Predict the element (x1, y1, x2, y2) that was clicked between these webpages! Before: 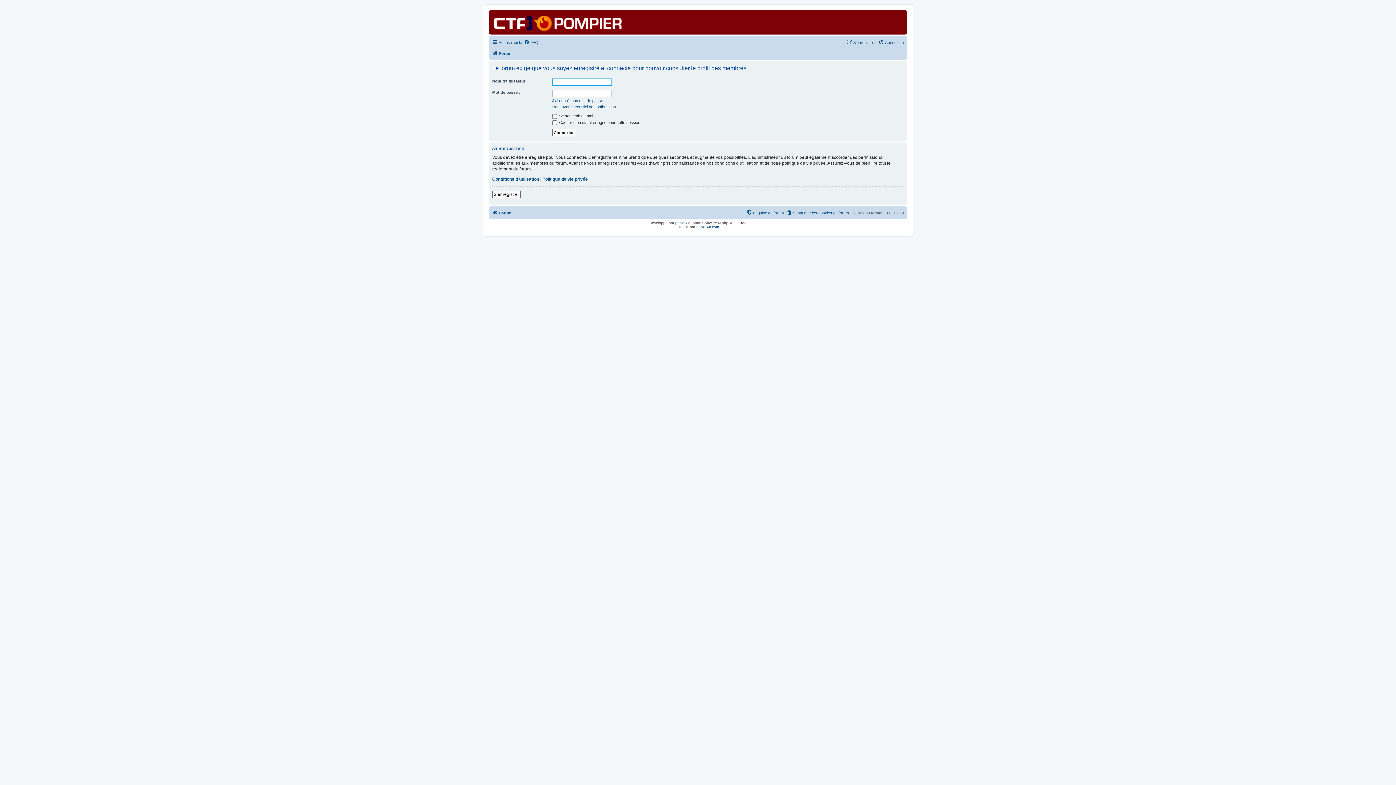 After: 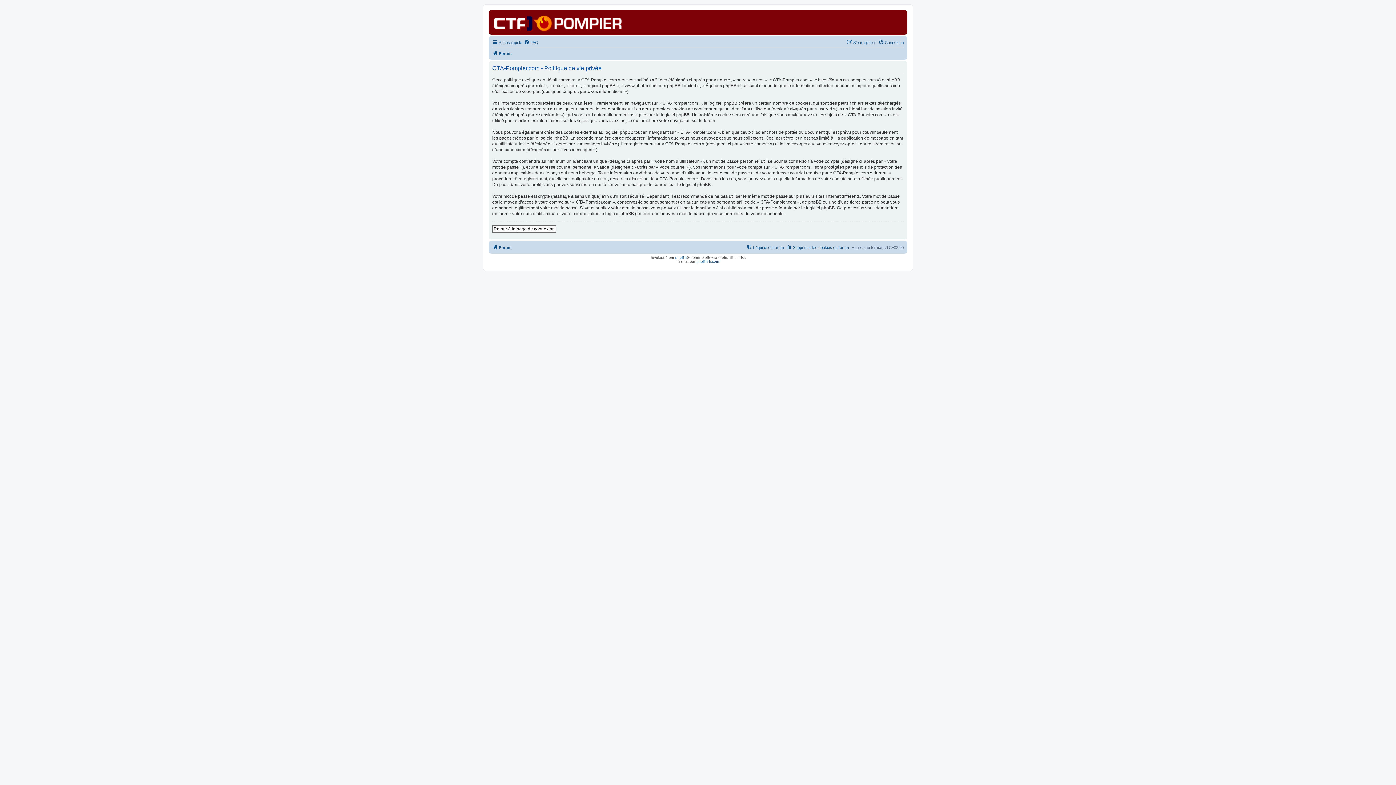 Action: label: Politique de vie privée bbox: (542, 176, 588, 182)